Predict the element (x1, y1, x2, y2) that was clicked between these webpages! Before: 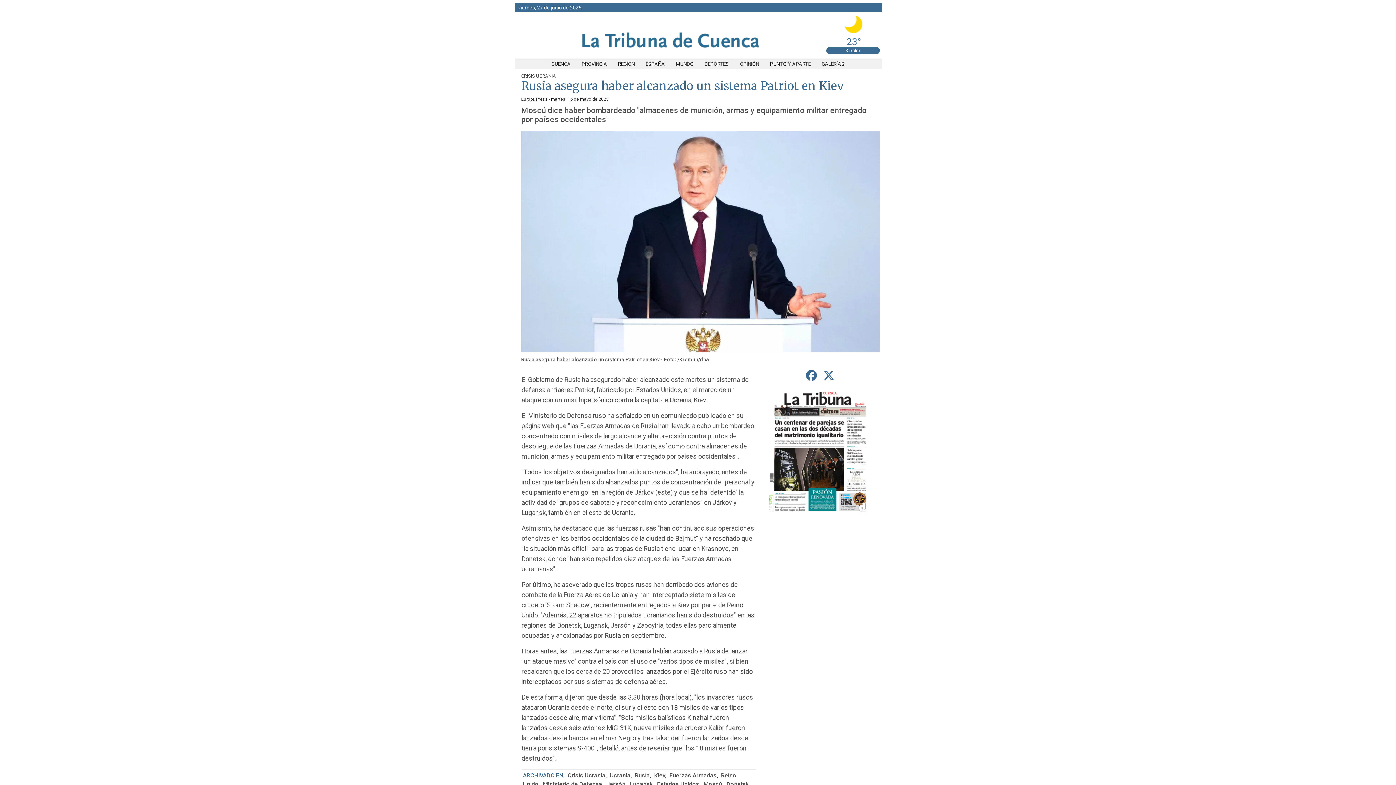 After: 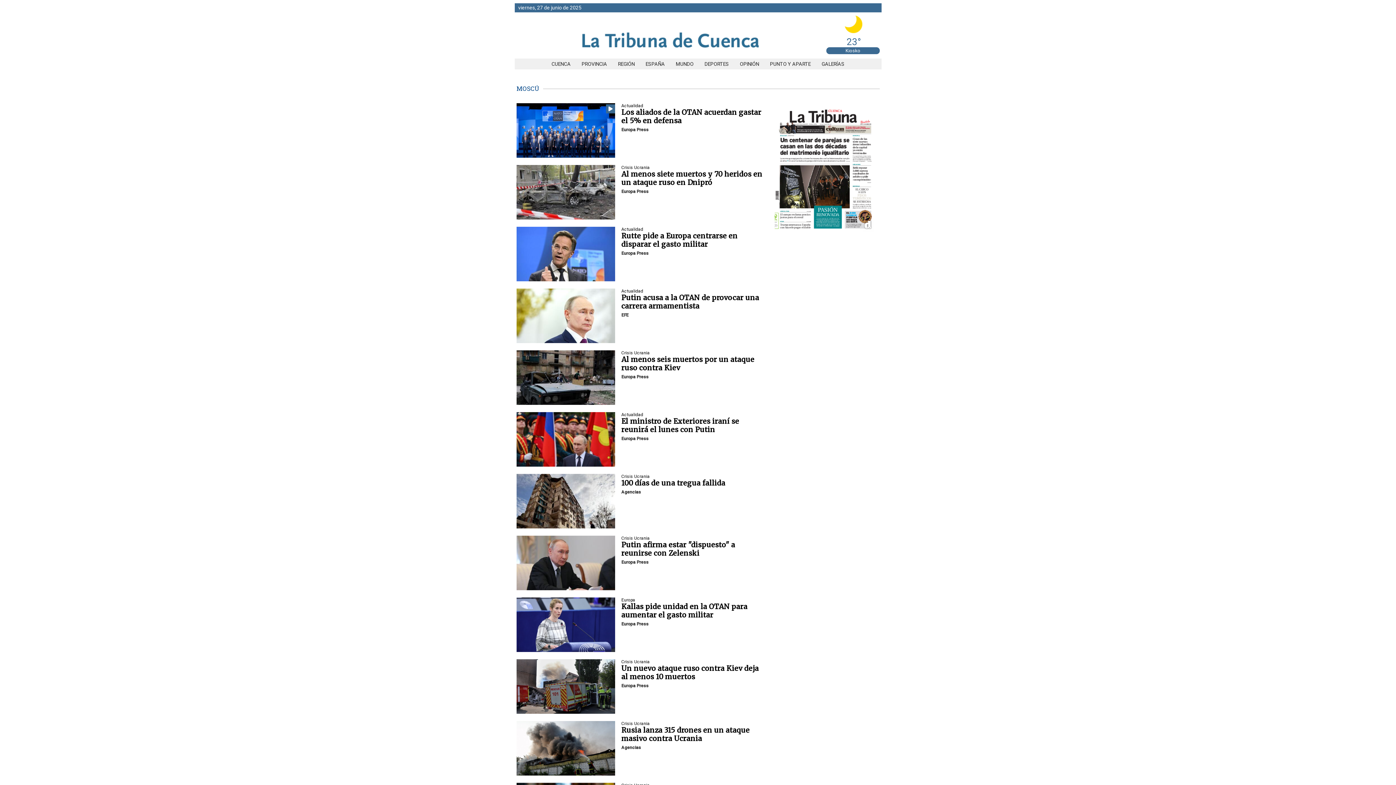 Action: label: Moscú bbox: (702, 781, 722, 788)